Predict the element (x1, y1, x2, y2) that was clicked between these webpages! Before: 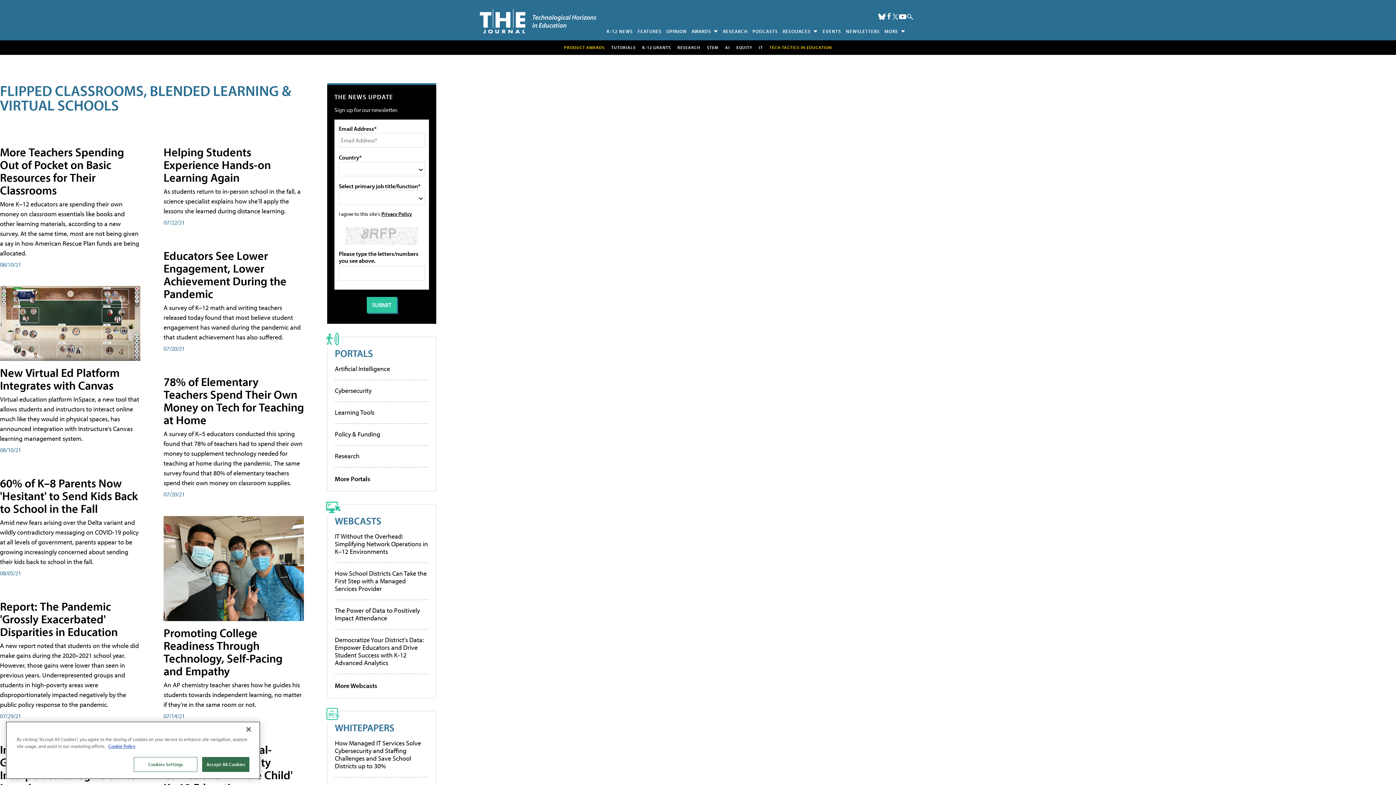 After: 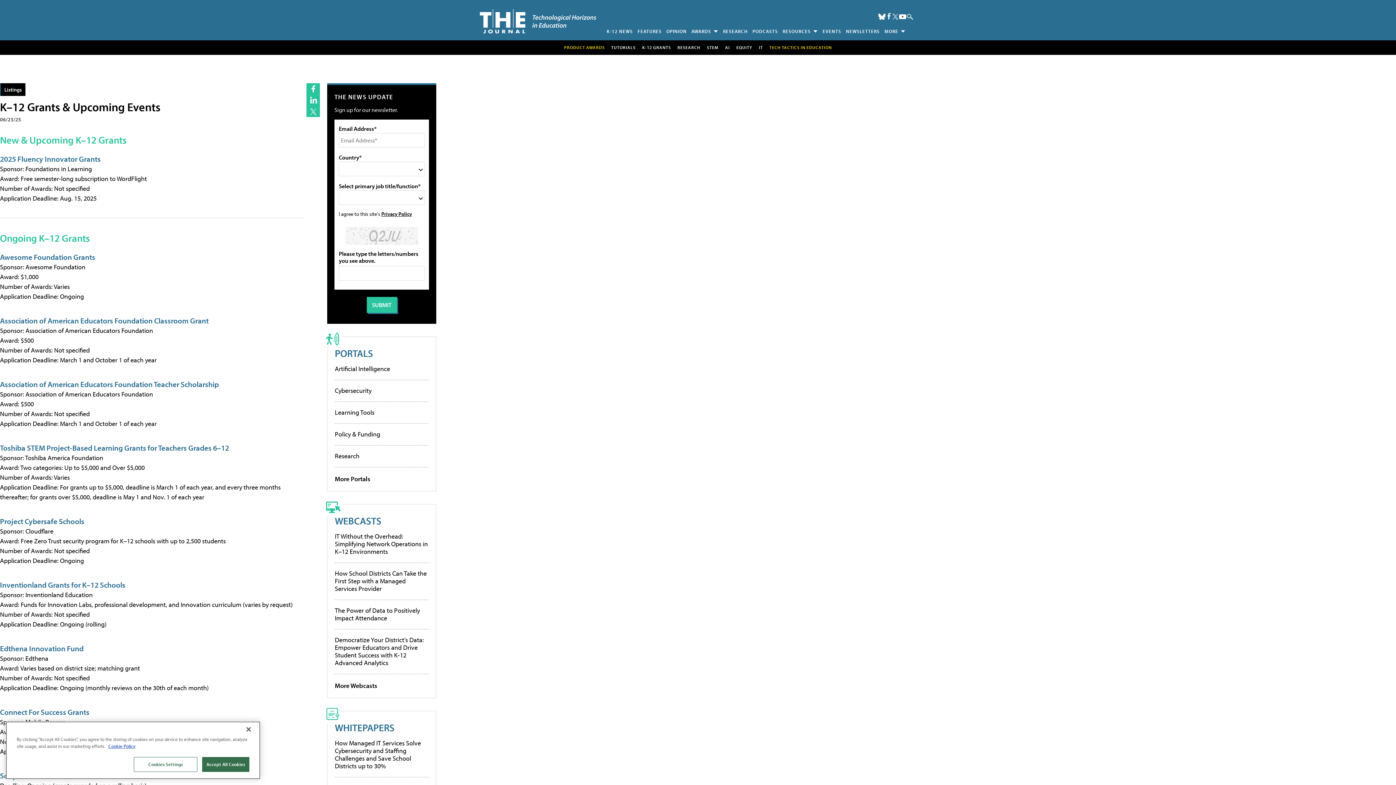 Action: bbox: (642, 44, 671, 50) label: K-12 GRANTS